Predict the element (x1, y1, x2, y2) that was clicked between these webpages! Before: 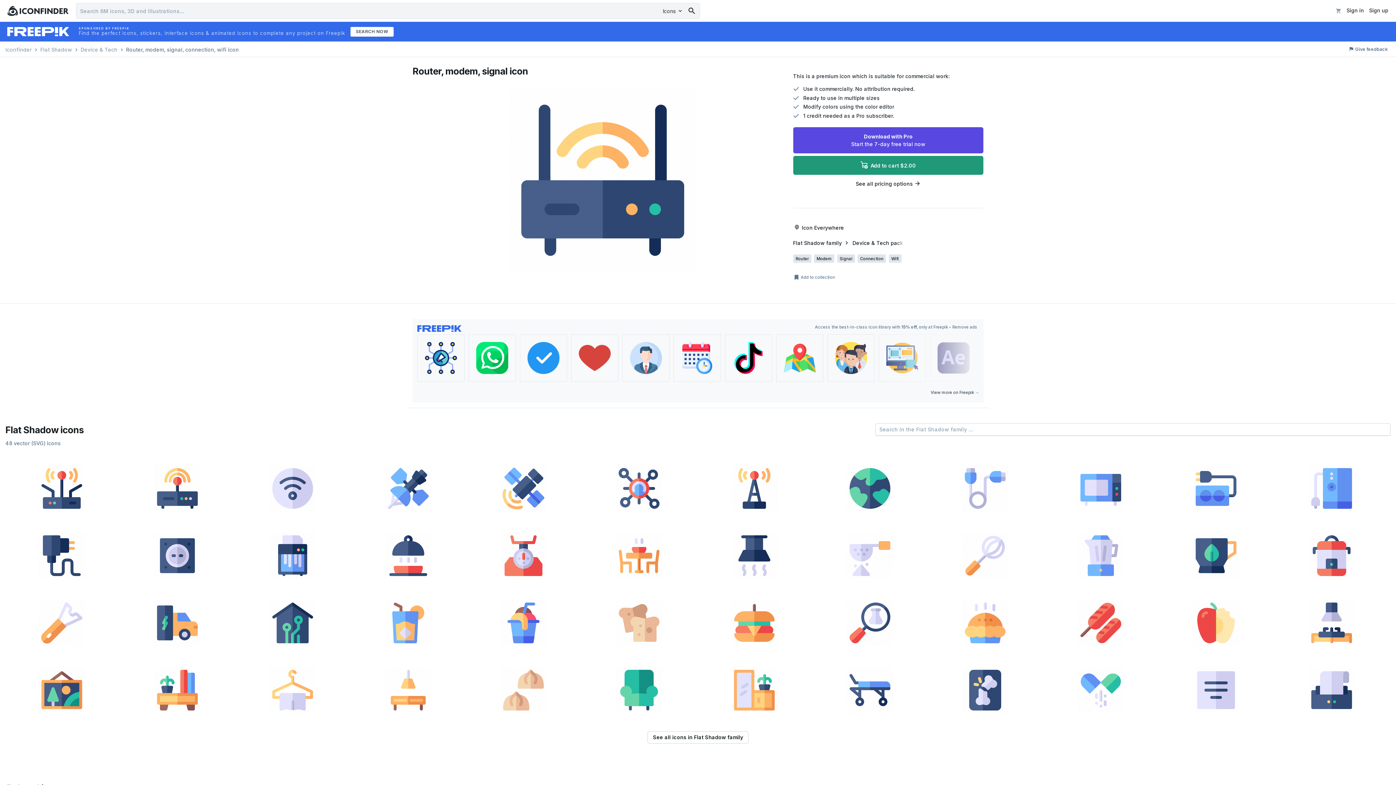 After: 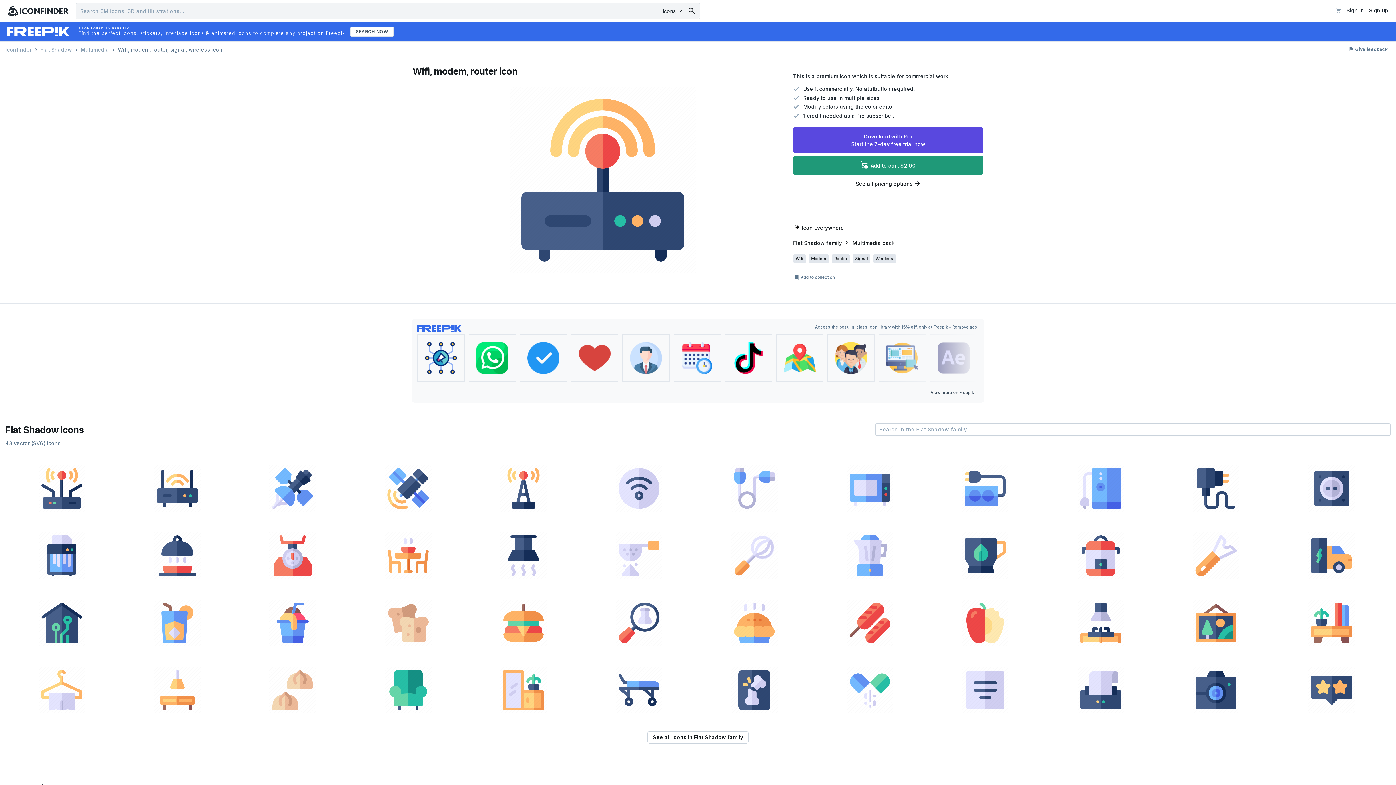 Action: bbox: (120, 454, 233, 519)